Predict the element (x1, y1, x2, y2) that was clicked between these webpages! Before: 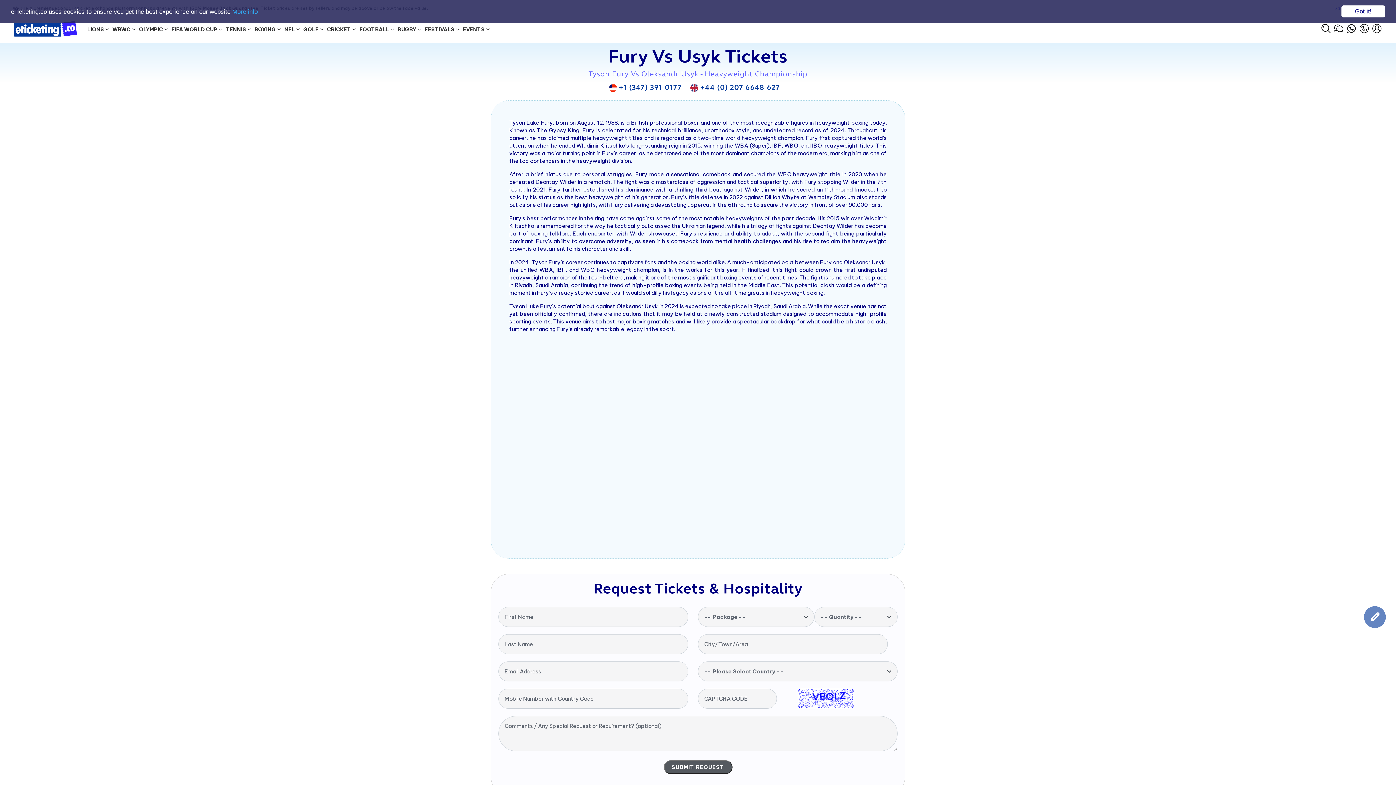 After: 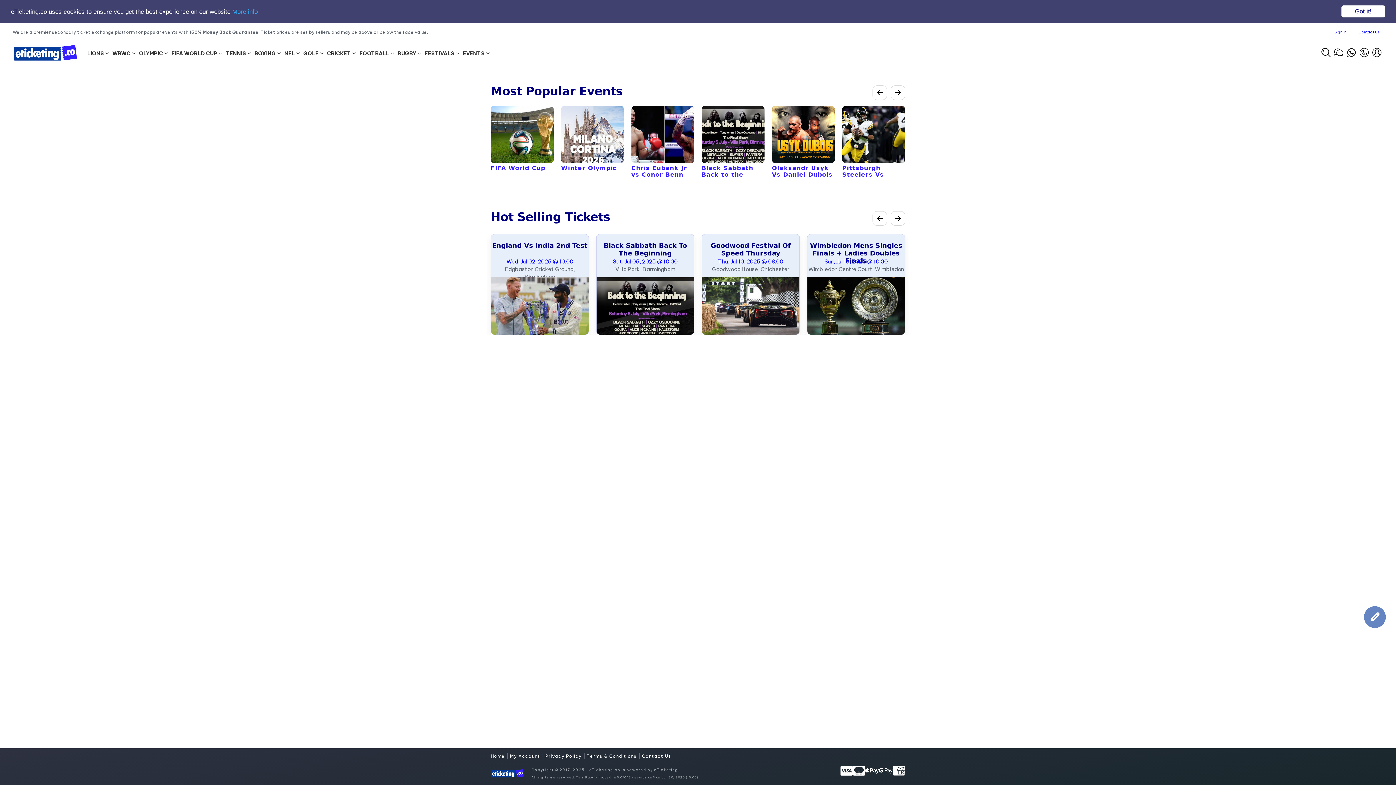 Action: bbox: (12, 19, 78, 39)